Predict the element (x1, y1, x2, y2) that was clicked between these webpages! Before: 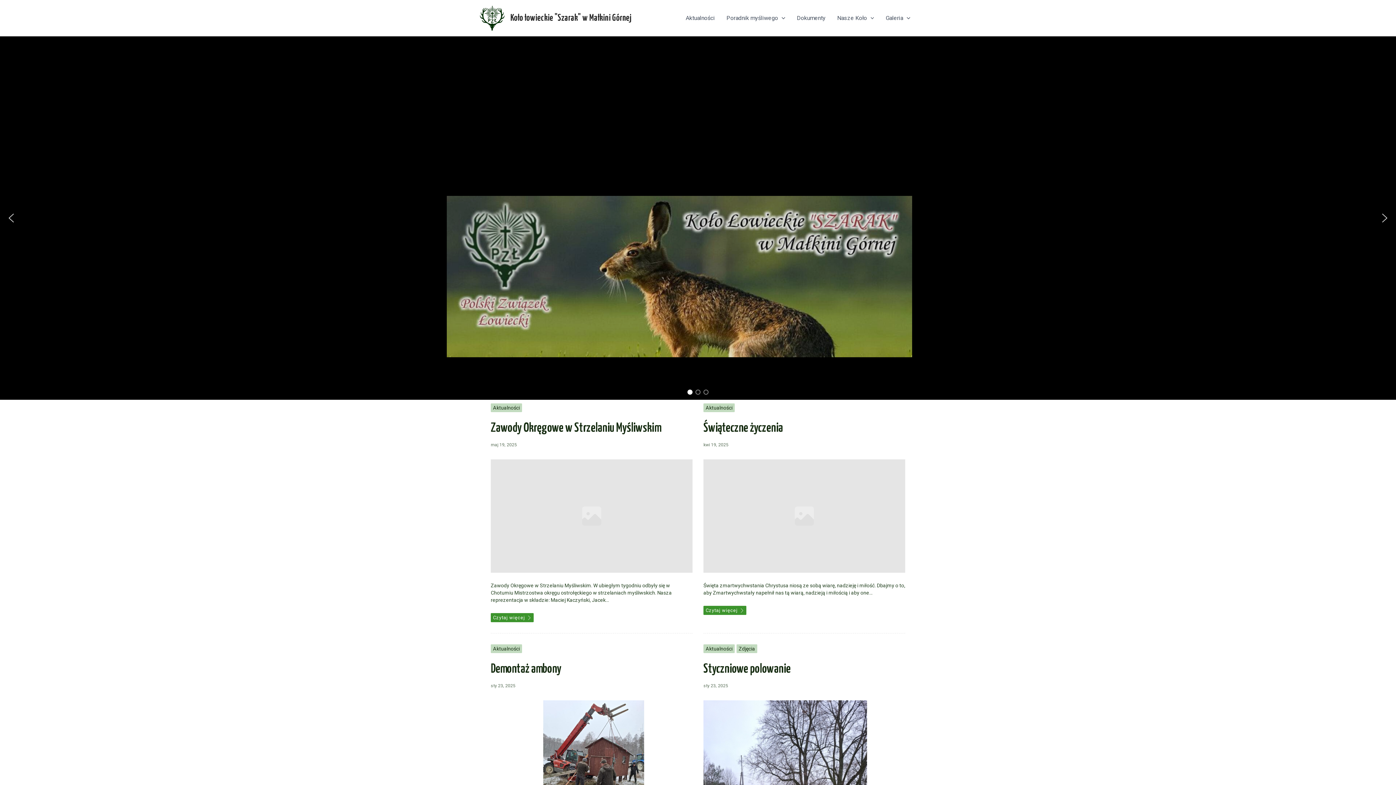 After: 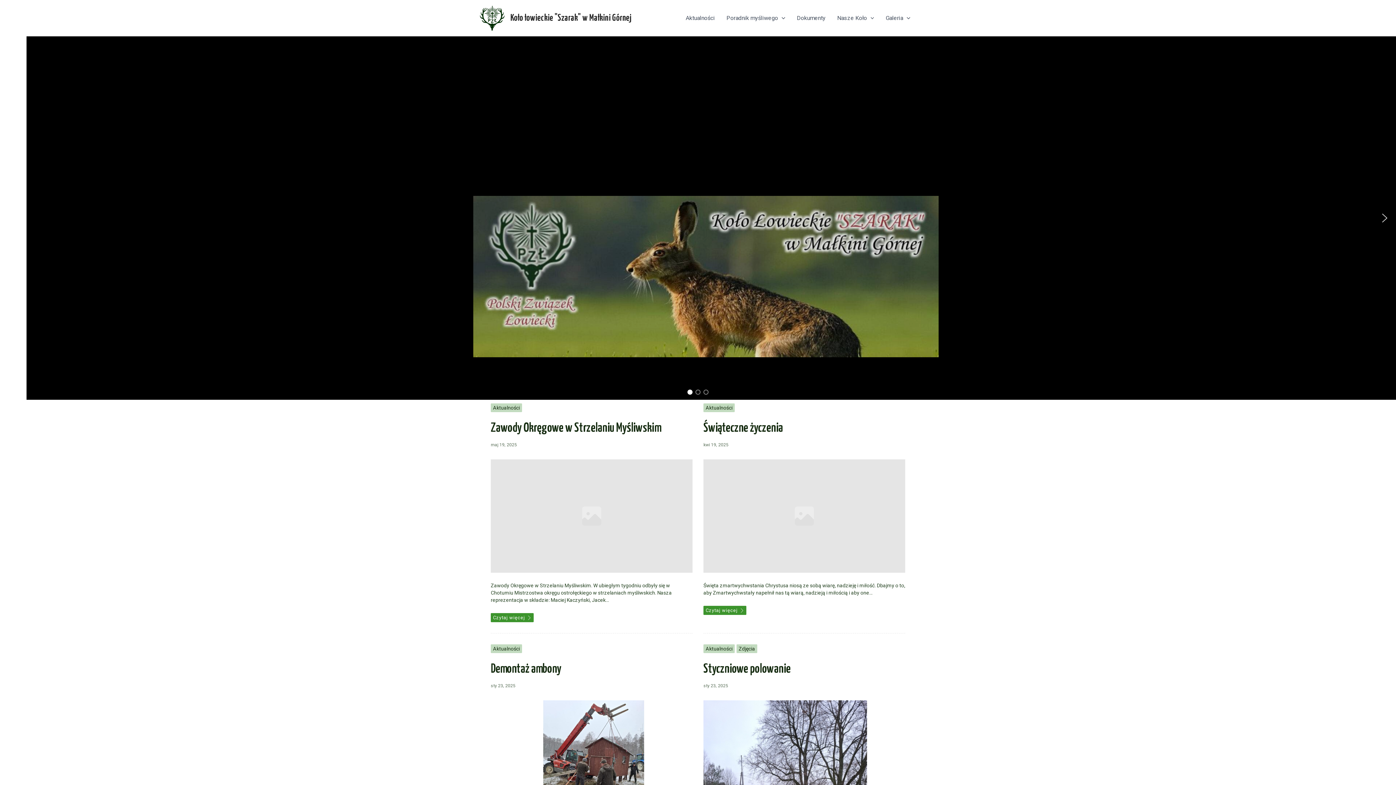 Action: label: Koło łowieckie "Szarak" w Małkini Górnej bbox: (510, 13, 631, 22)